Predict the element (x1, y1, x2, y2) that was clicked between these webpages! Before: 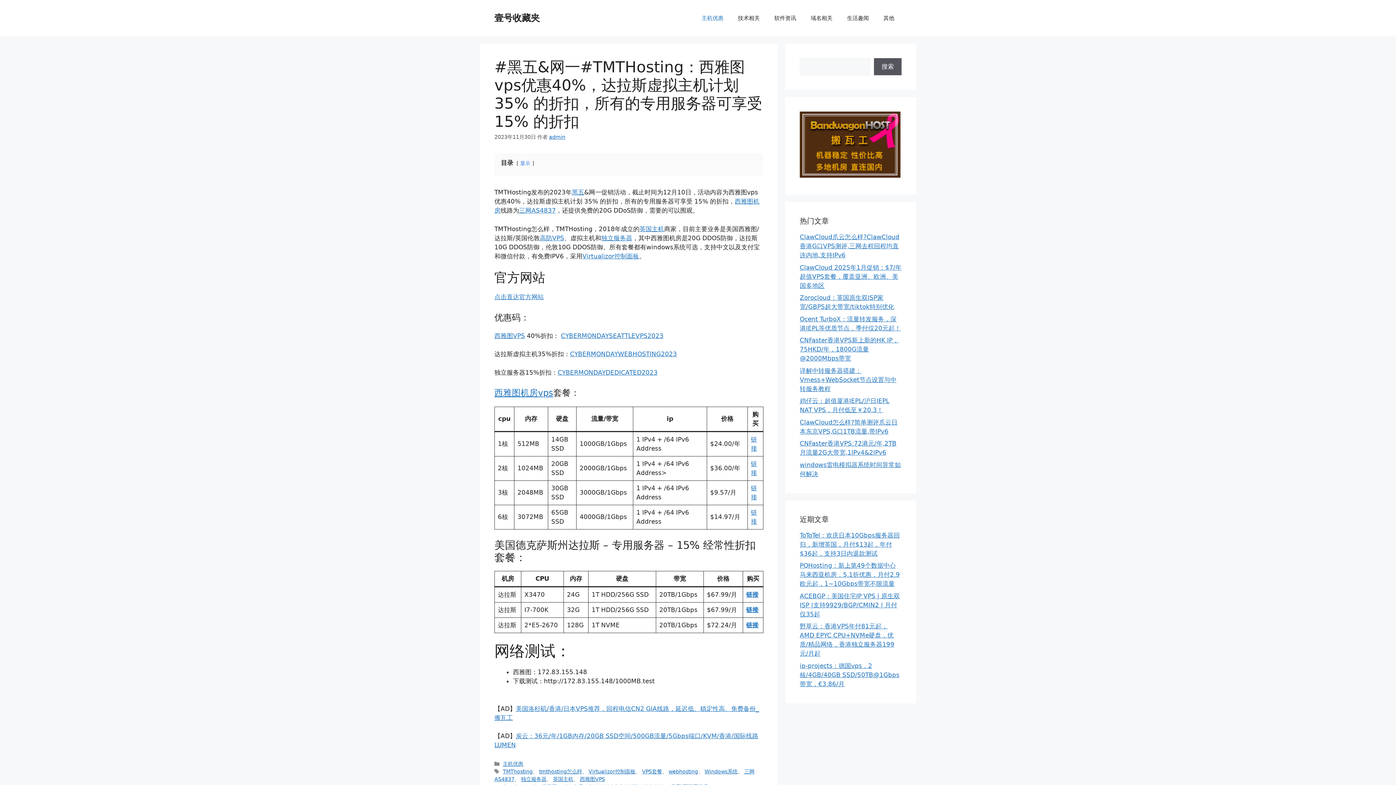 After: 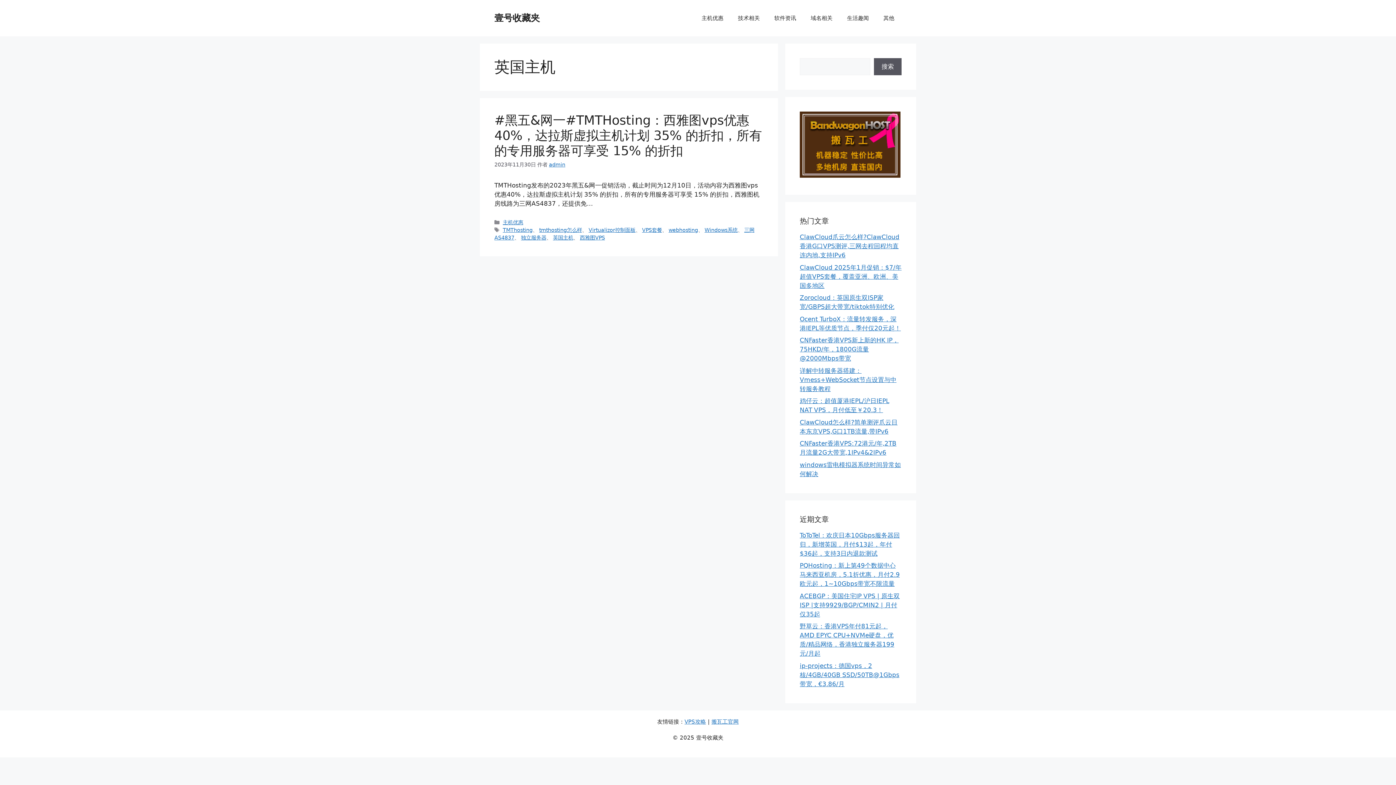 Action: bbox: (553, 776, 573, 782) label: 英国主机